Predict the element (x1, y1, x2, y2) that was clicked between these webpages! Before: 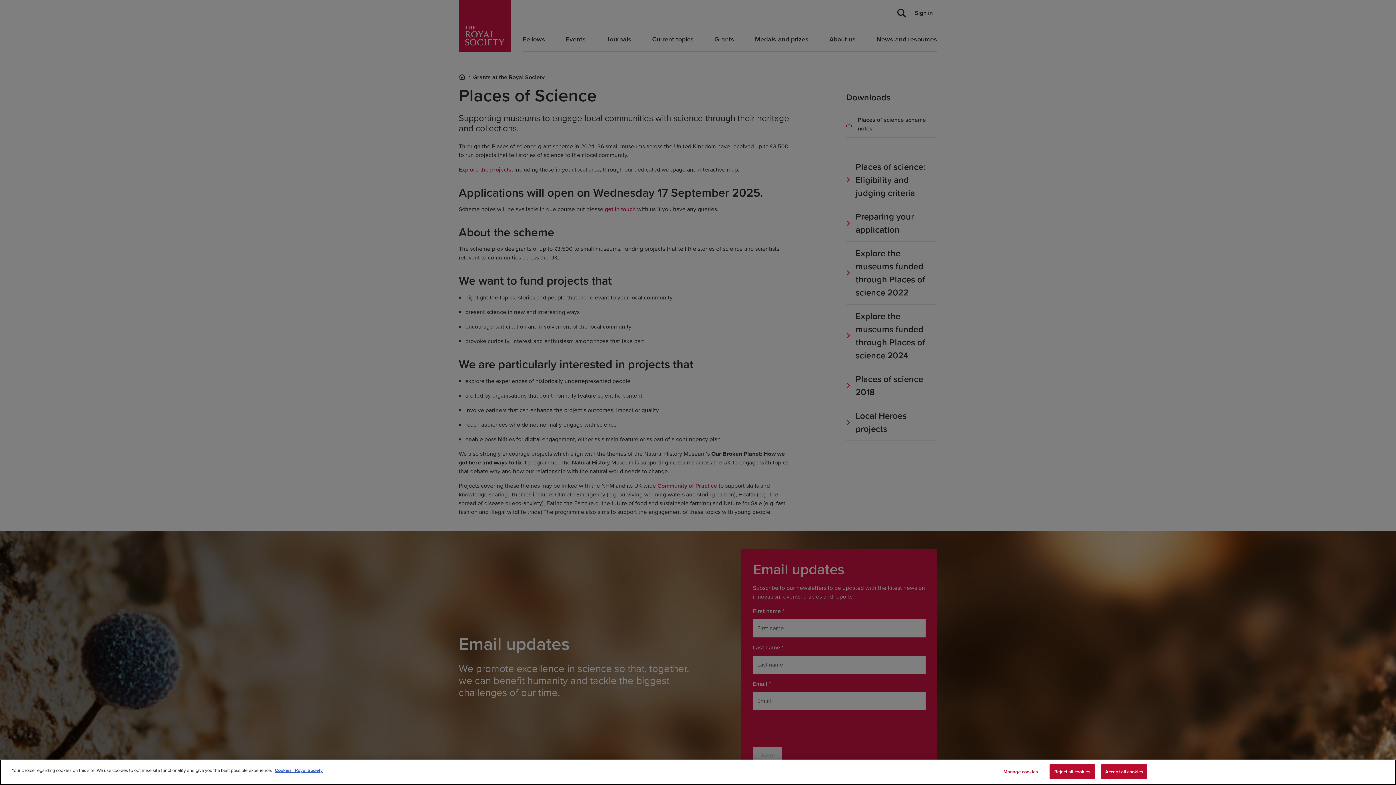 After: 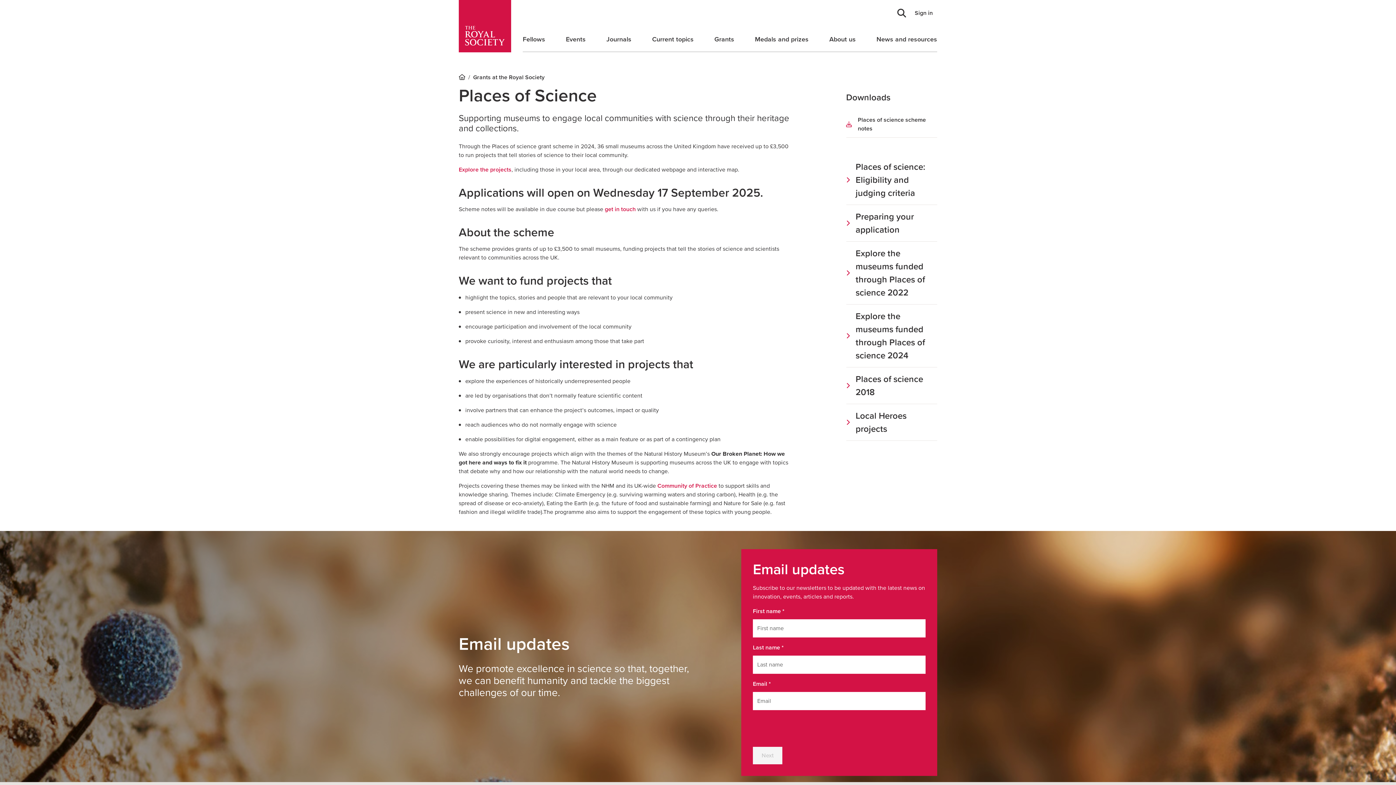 Action: label: Reject all cookies bbox: (1049, 764, 1095, 779)